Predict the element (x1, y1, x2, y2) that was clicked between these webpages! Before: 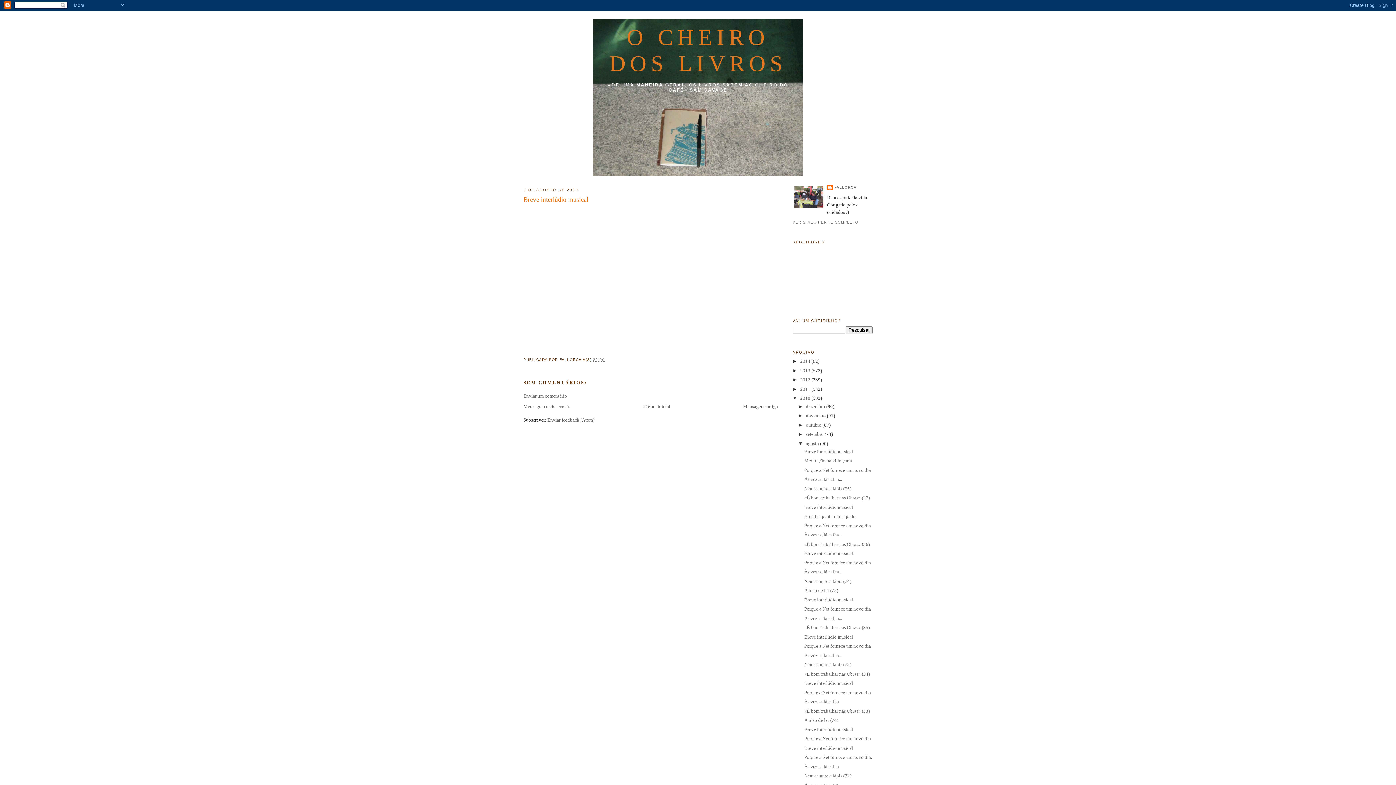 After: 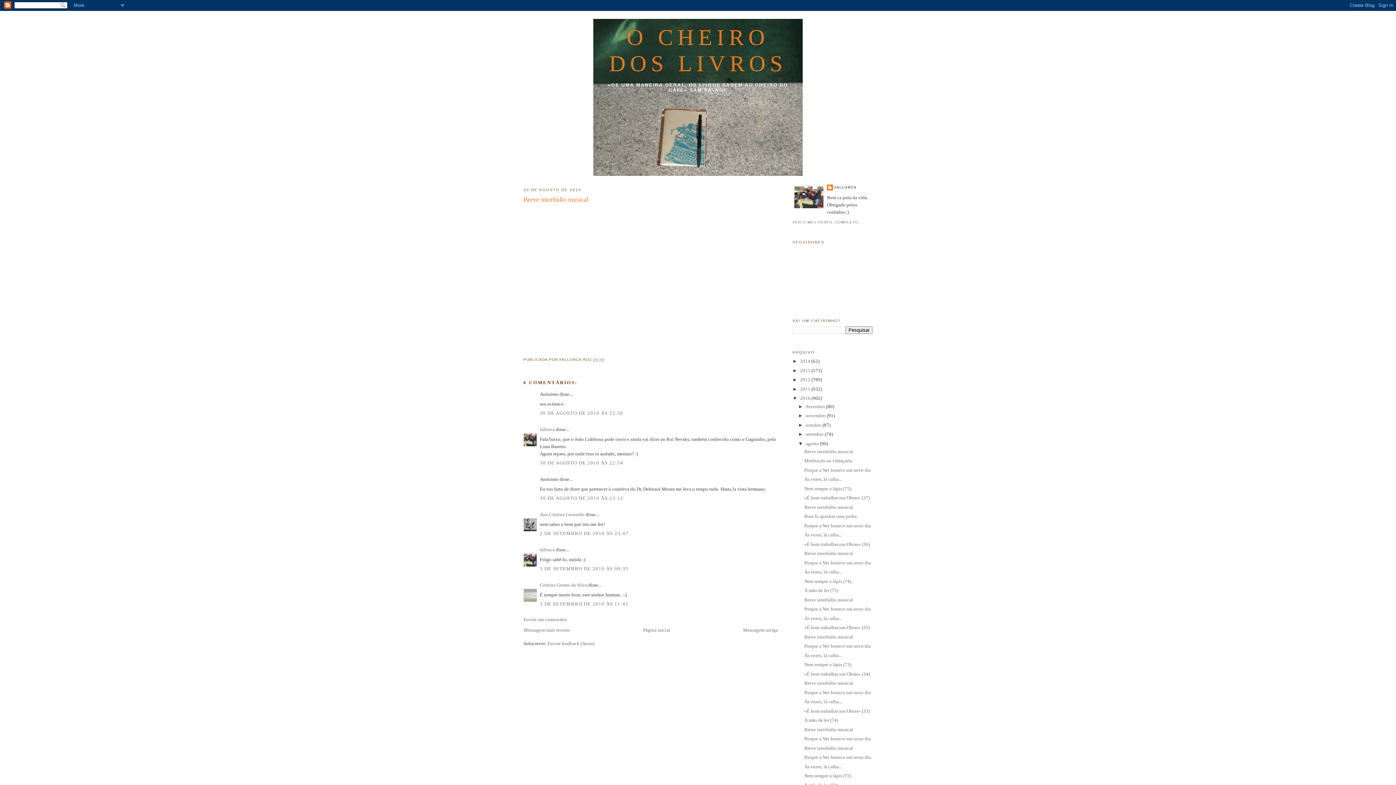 Action: label: Breve interlúdio musical bbox: (804, 449, 853, 454)